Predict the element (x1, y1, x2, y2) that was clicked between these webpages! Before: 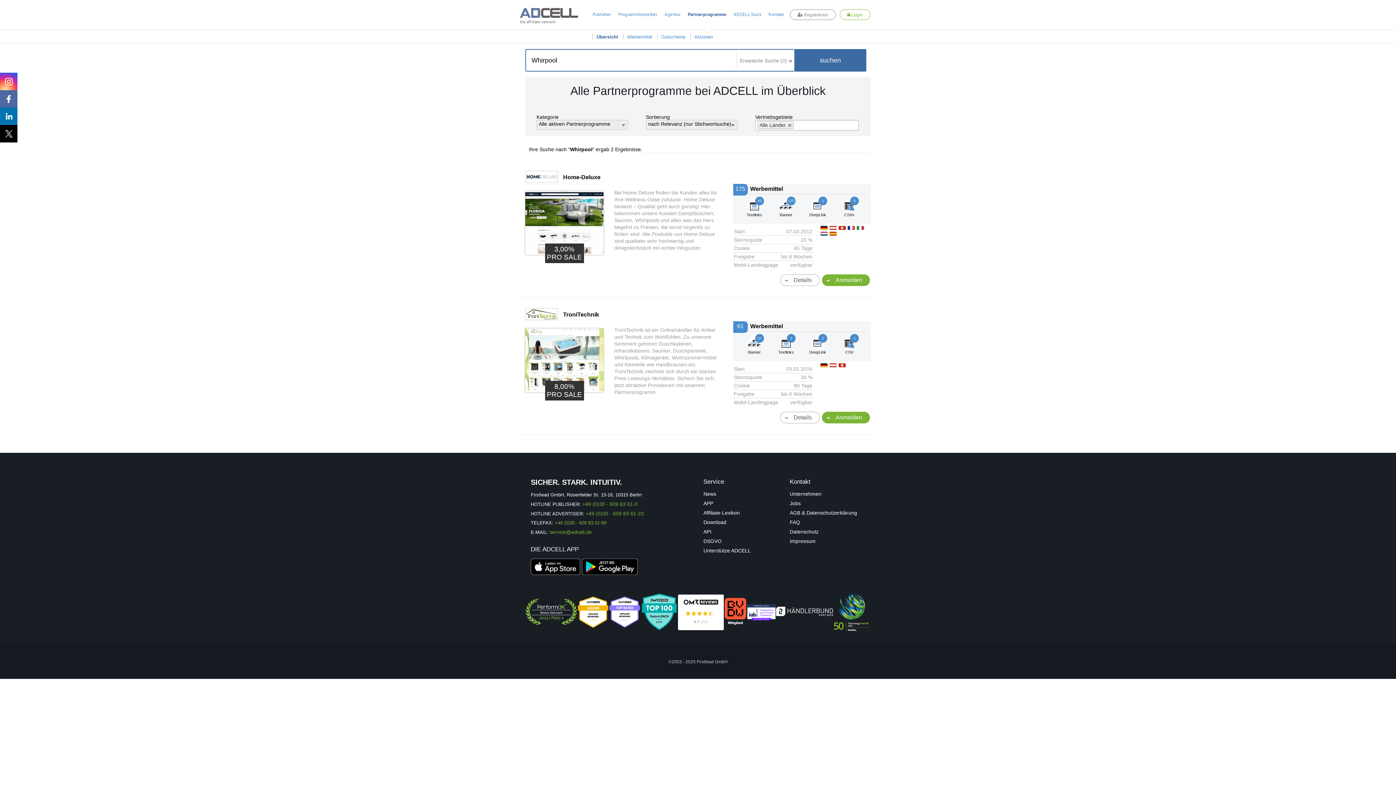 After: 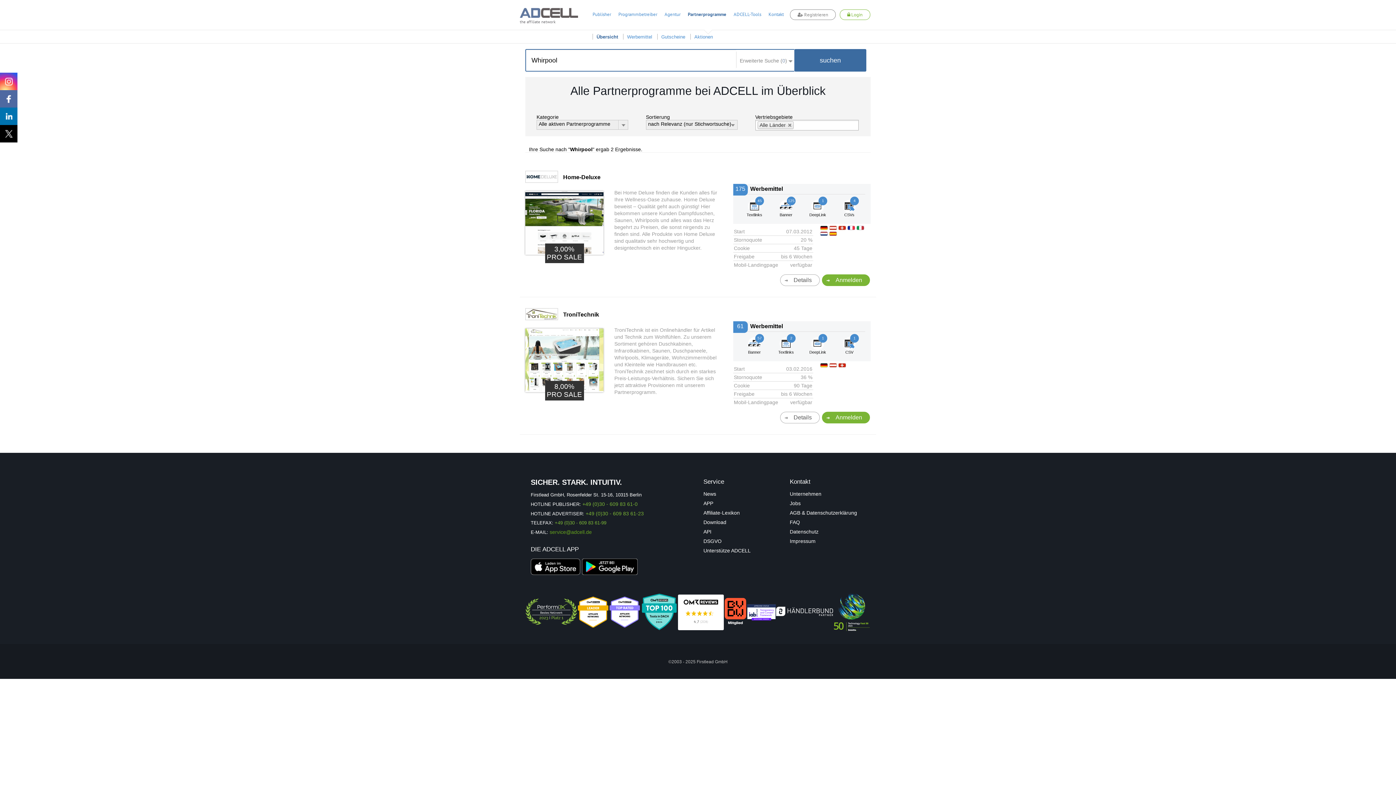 Action: bbox: (549, 529, 592, 535) label: service@adcell.de